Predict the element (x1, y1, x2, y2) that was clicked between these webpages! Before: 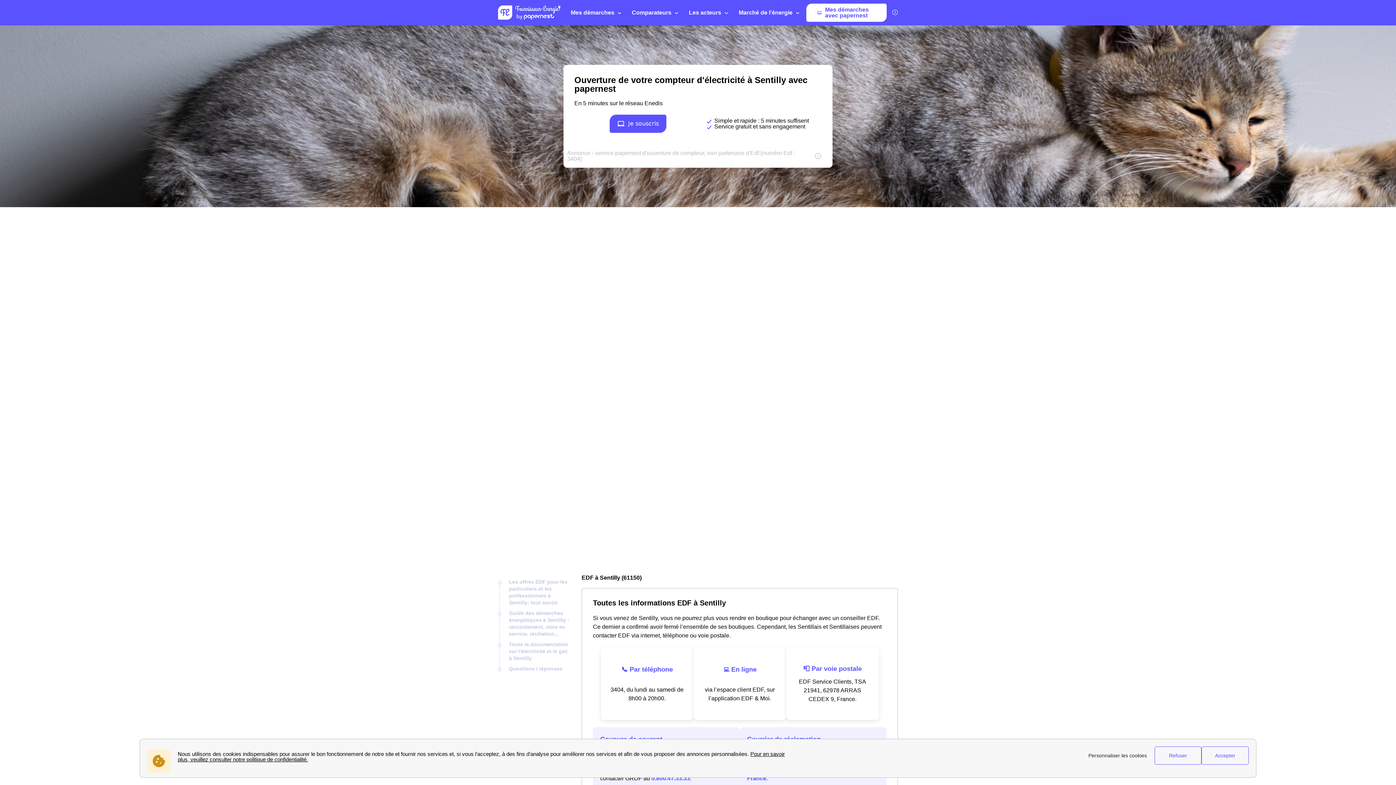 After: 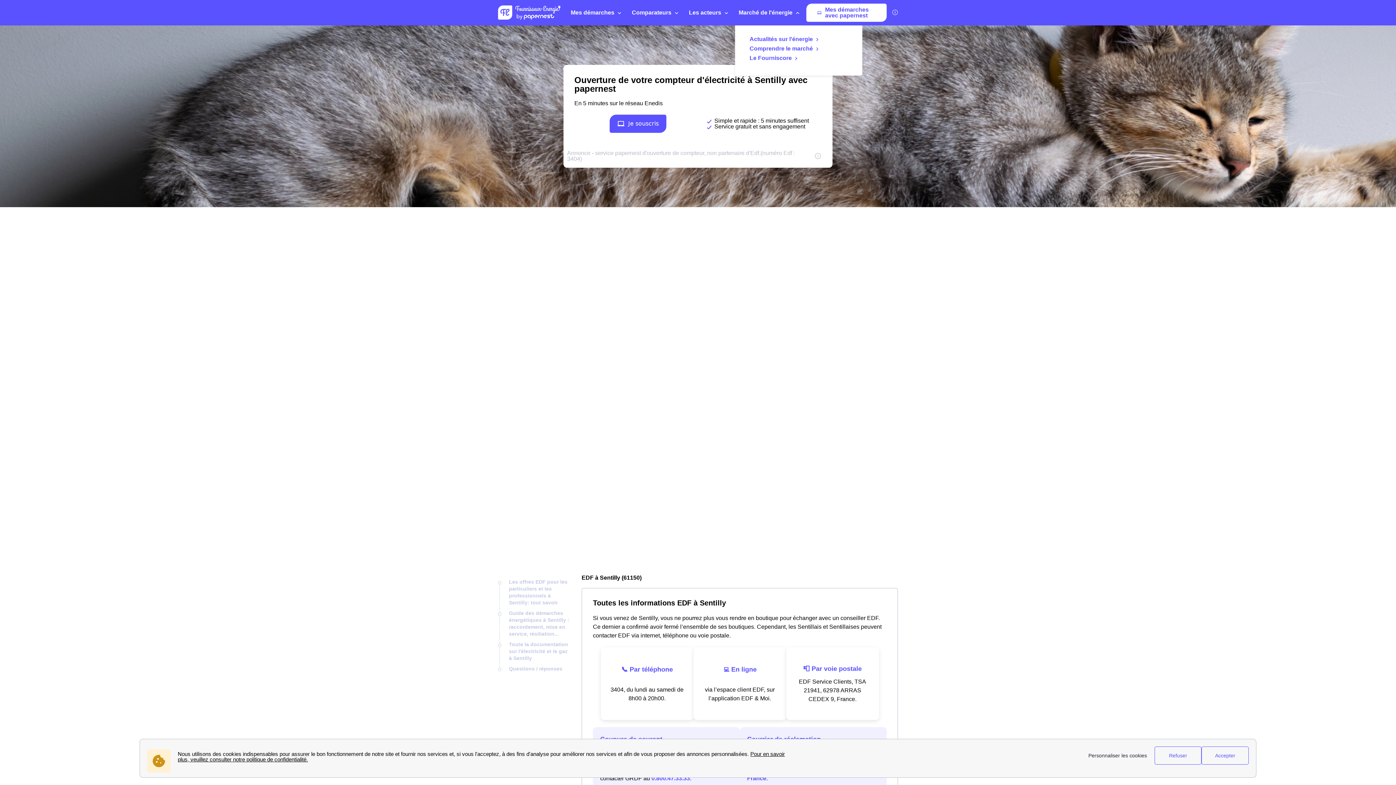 Action: label: Marché de l'énergie bbox: (735, 0, 806, 25)